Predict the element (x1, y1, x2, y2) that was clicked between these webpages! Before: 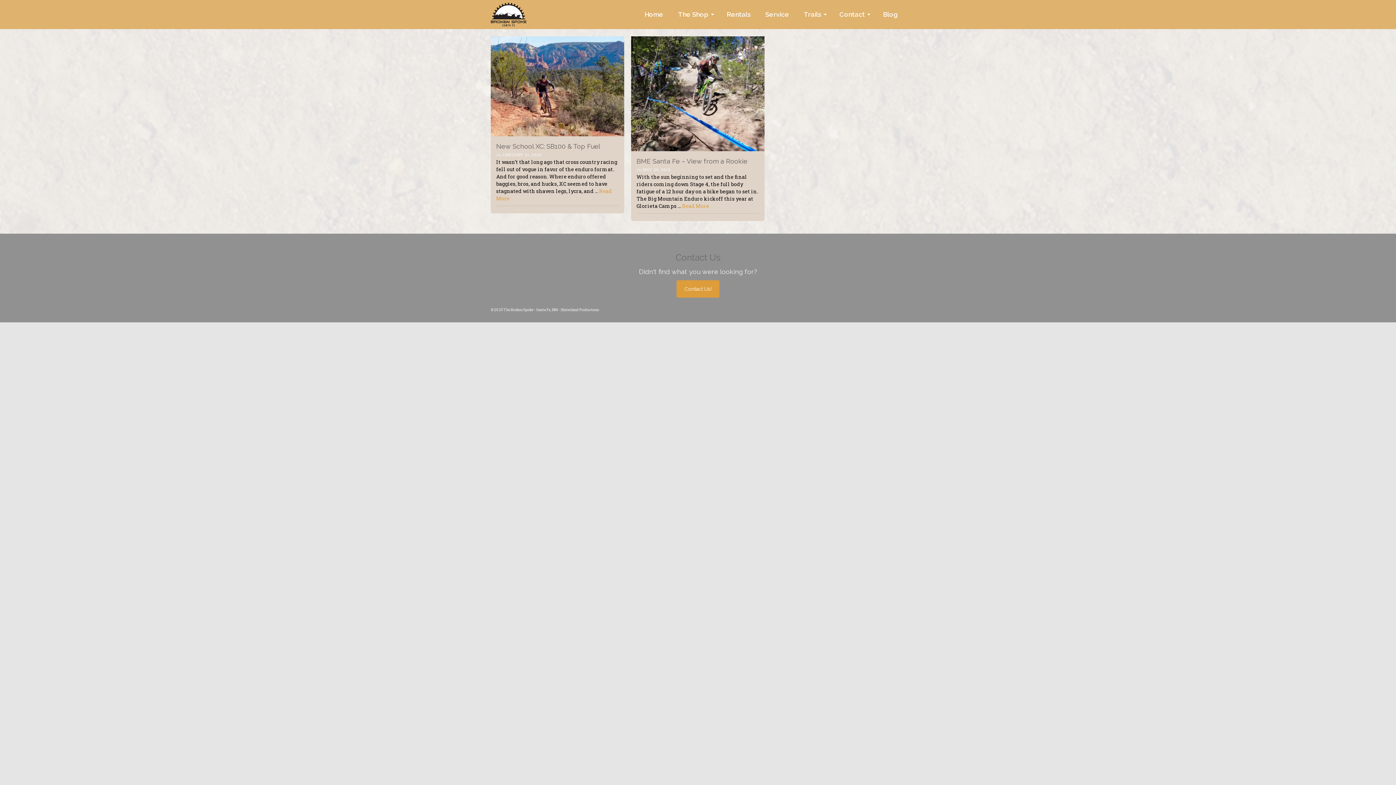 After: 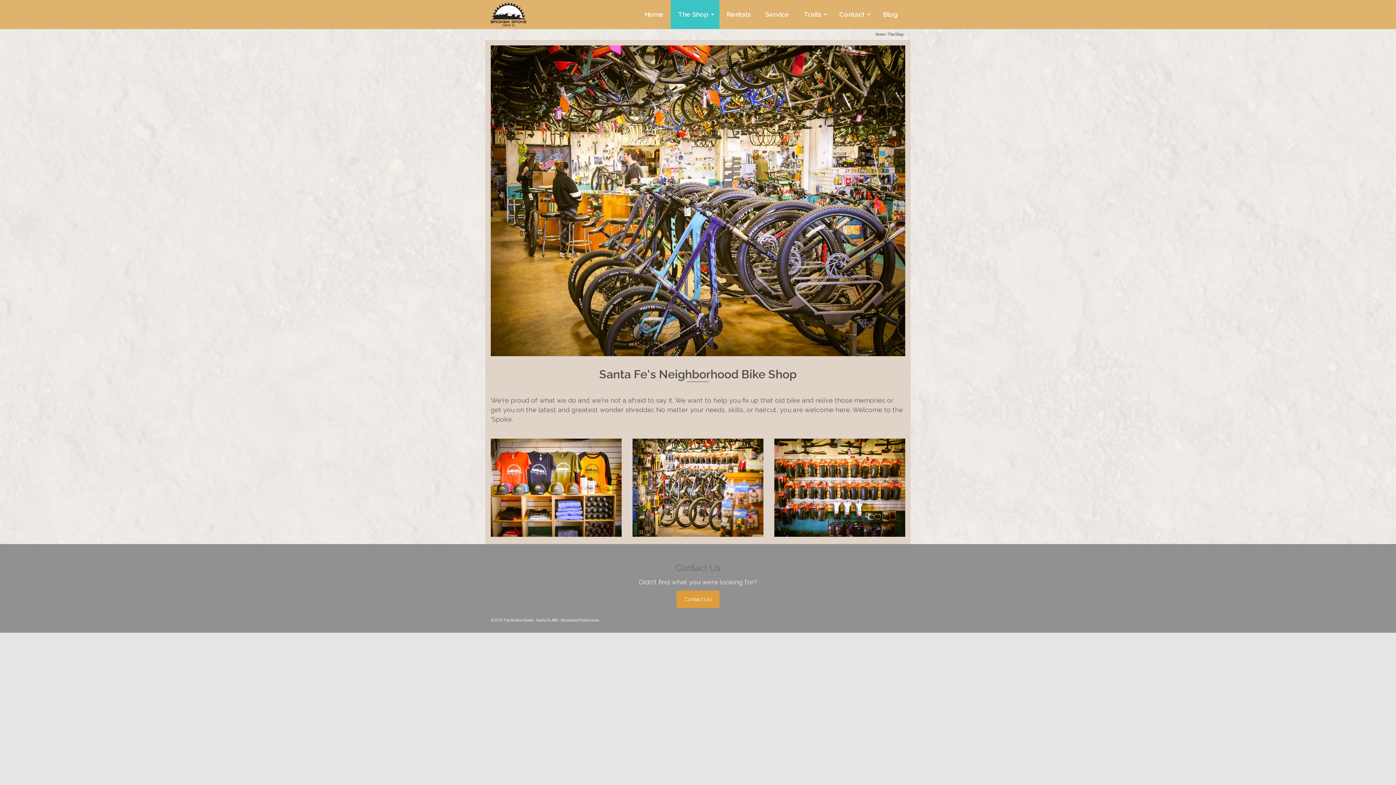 Action: bbox: (670, 0, 719, 29) label: The Shop